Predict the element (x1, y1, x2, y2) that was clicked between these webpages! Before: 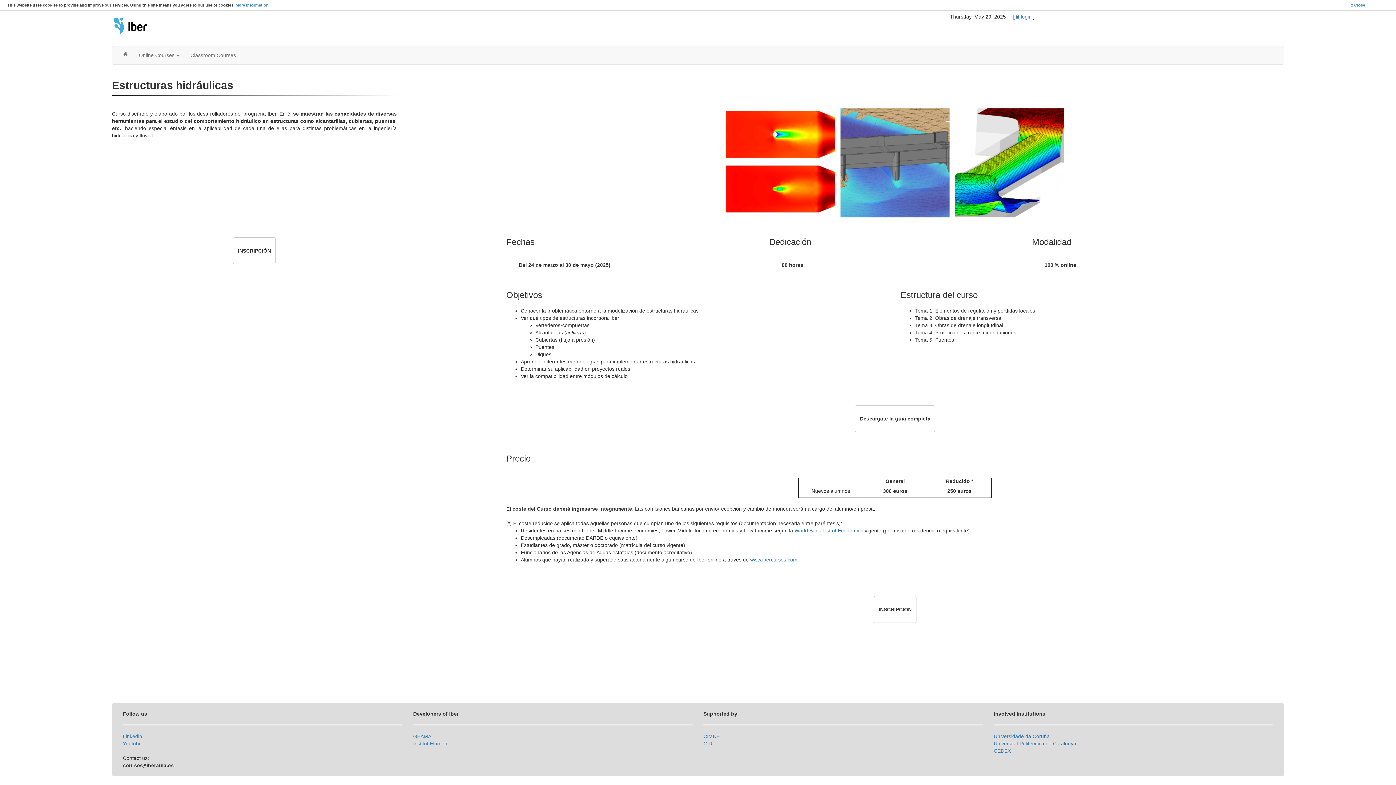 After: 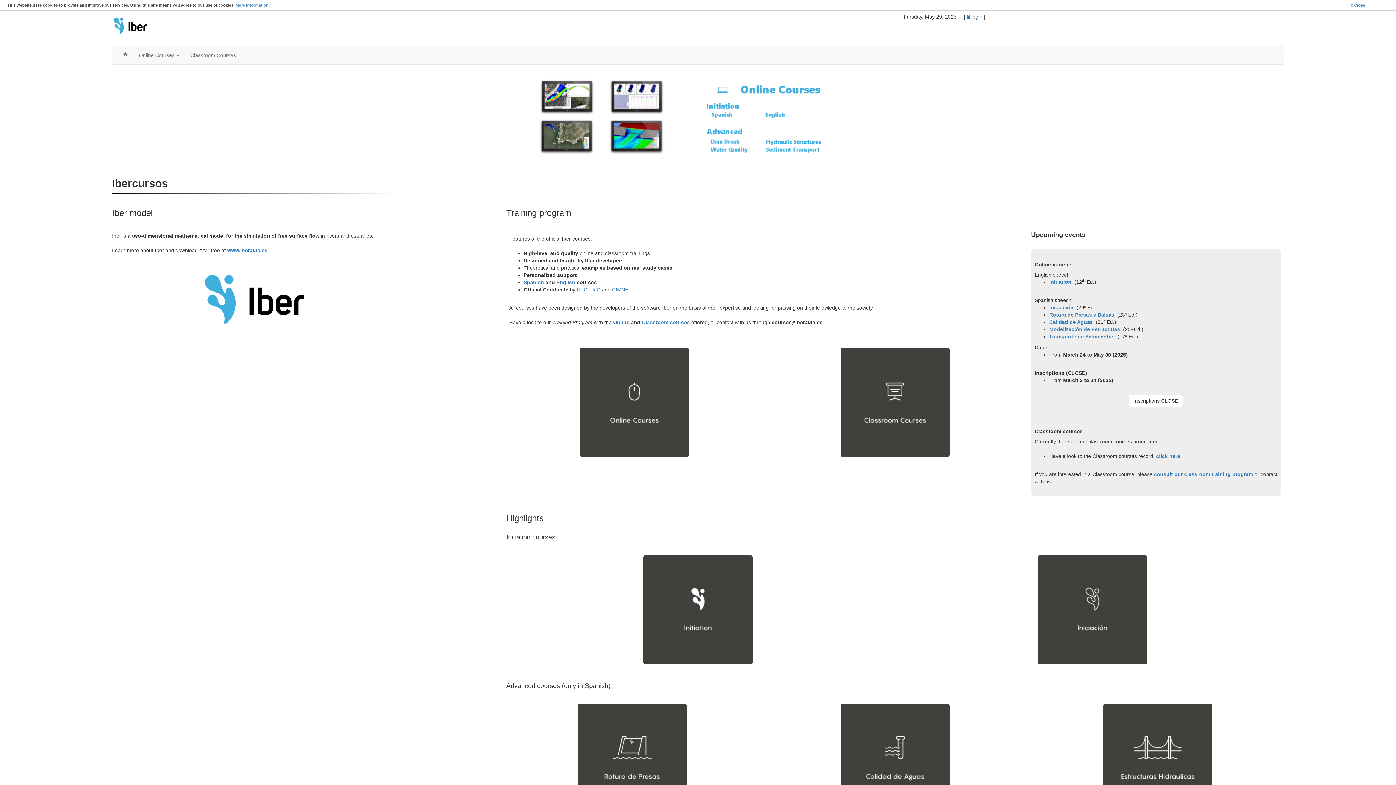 Action: bbox: (112, 22, 148, 28)